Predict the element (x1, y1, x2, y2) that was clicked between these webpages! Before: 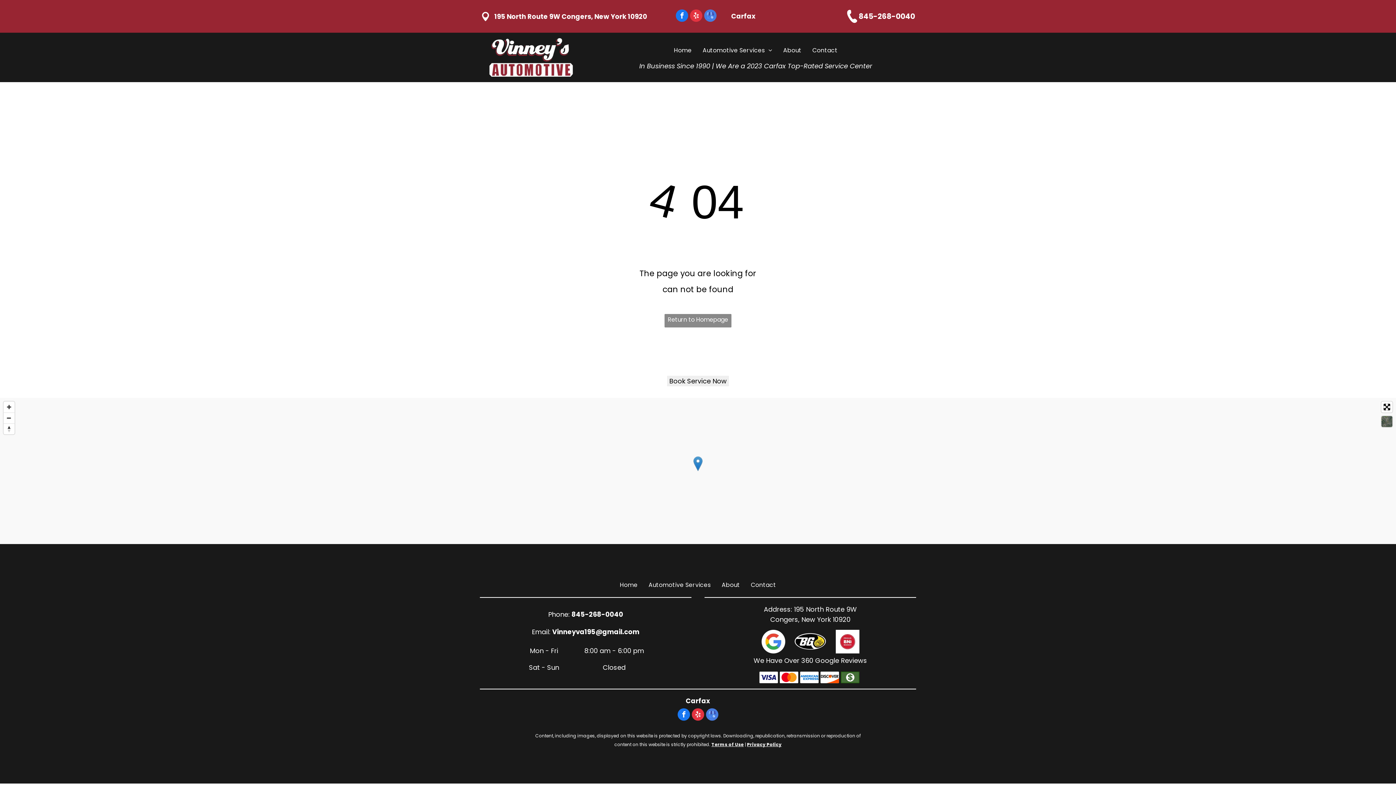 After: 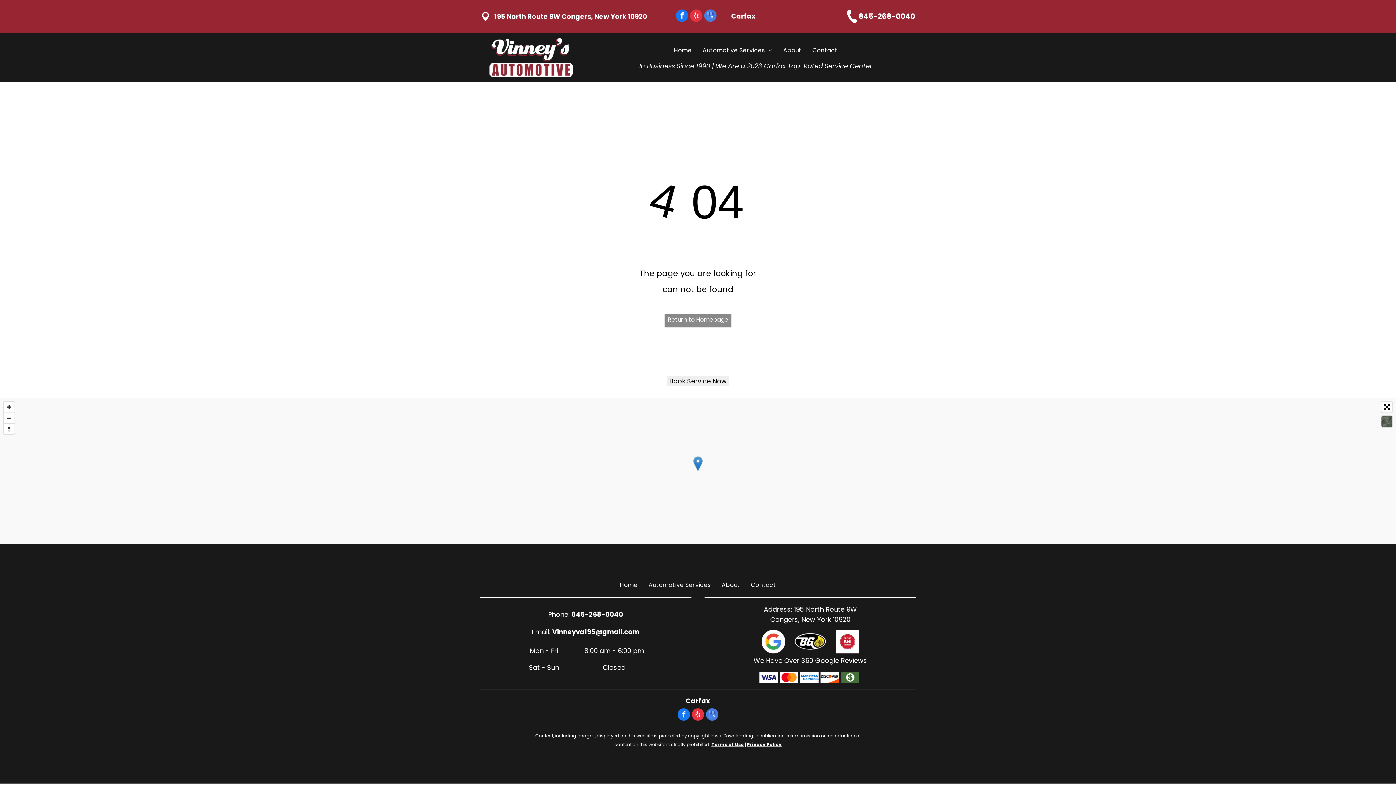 Action: label: 845-268-0040 bbox: (858, 11, 915, 21)